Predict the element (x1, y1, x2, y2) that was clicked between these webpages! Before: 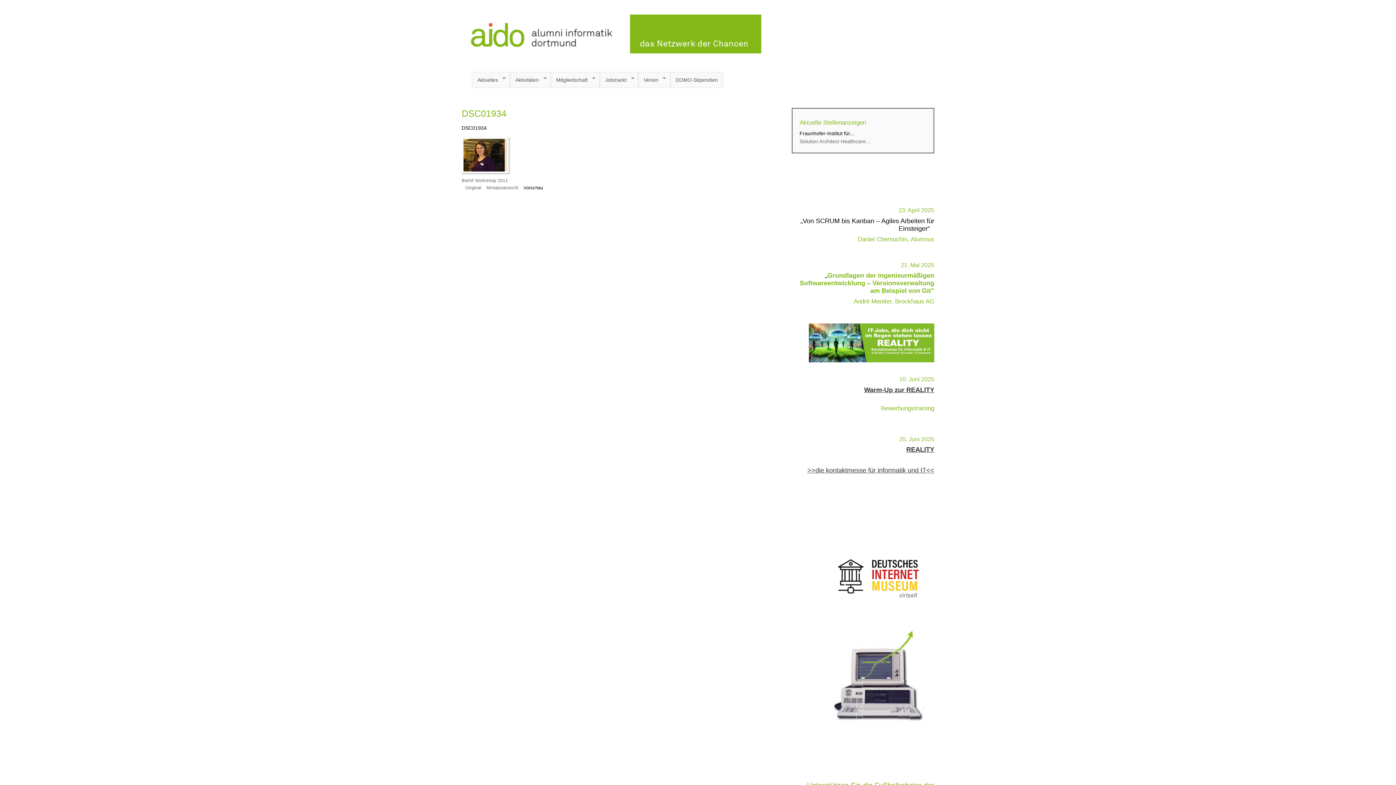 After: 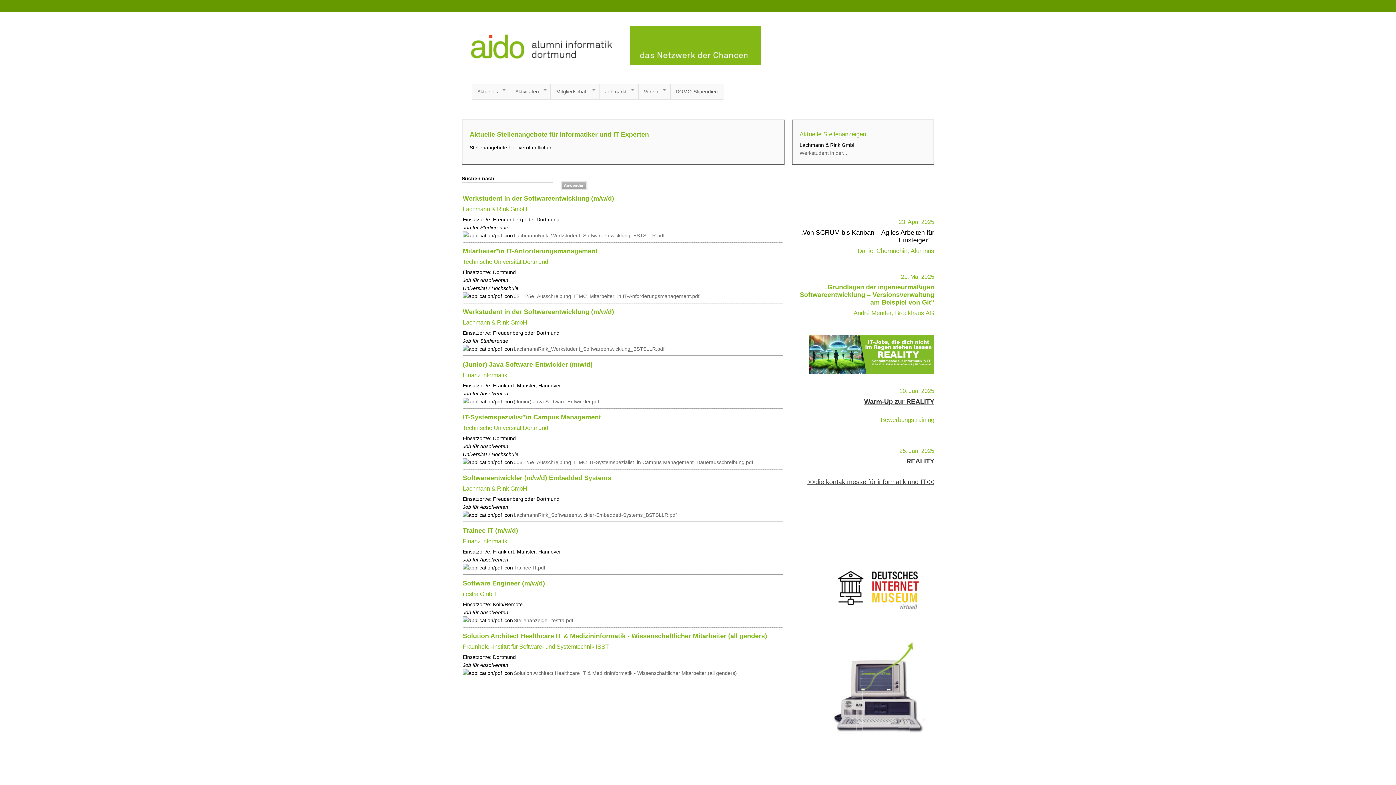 Action: bbox: (599, 72, 638, 88) label: Jobmarkt
»